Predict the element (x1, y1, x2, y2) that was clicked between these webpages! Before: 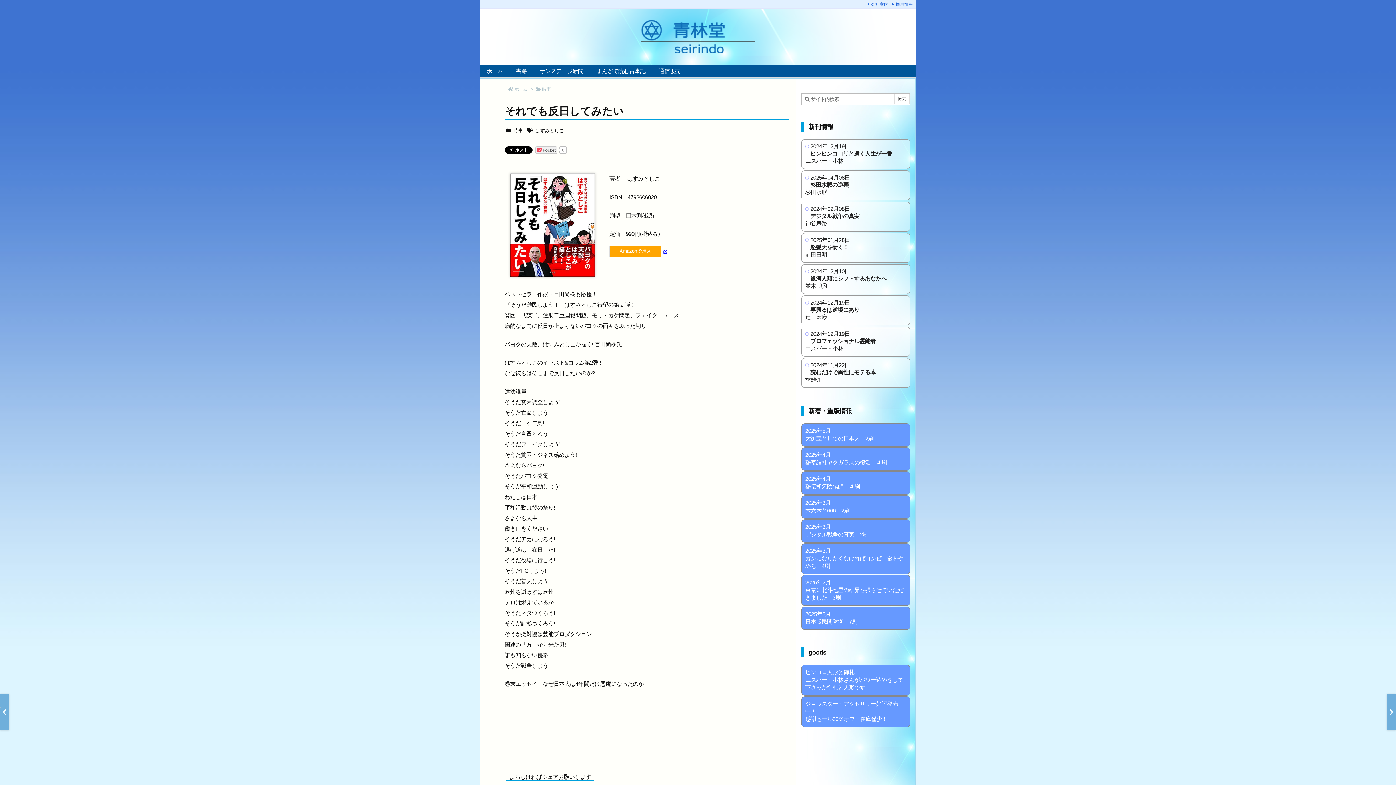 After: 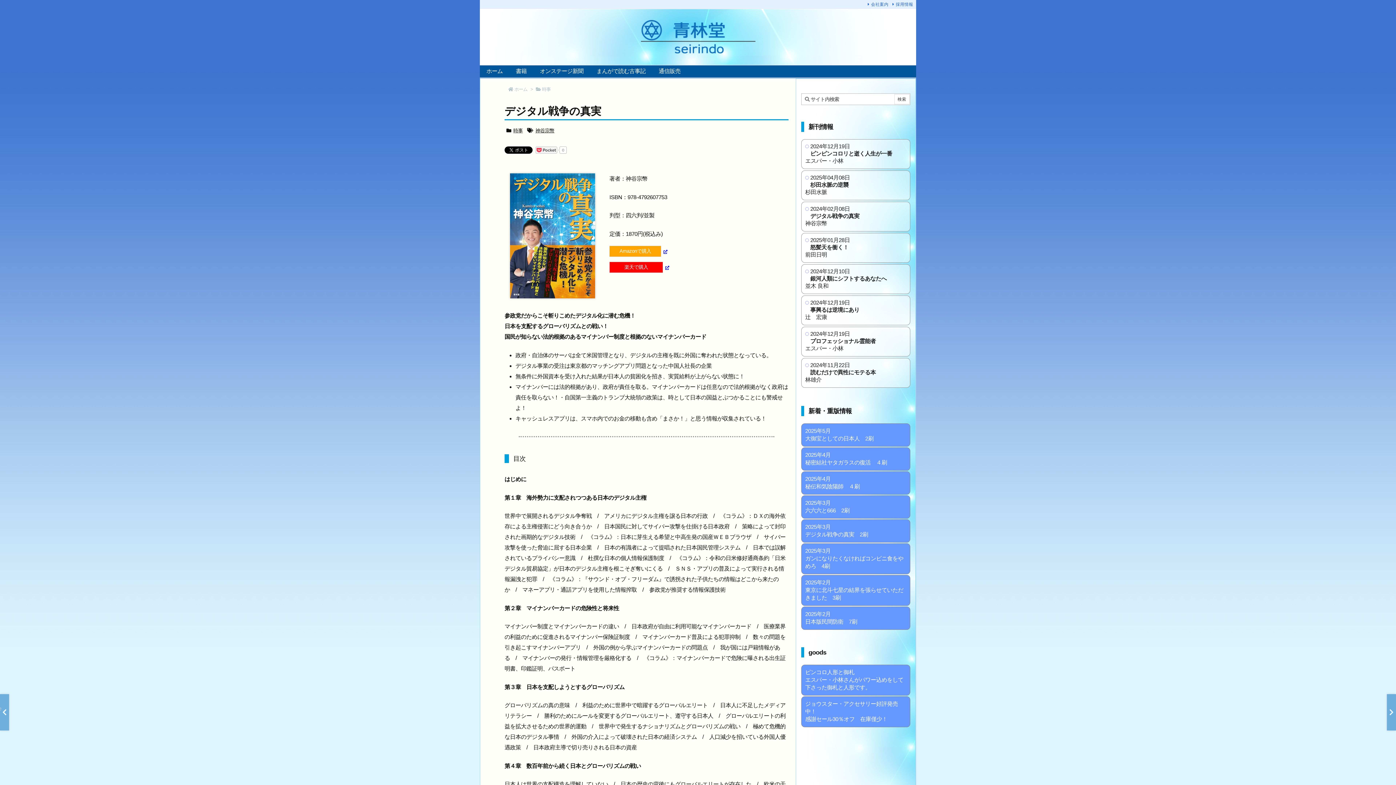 Action: label: 2024年02月08日

デジタル戦争の真実

神谷宗幣 bbox: (801, 201, 910, 231)